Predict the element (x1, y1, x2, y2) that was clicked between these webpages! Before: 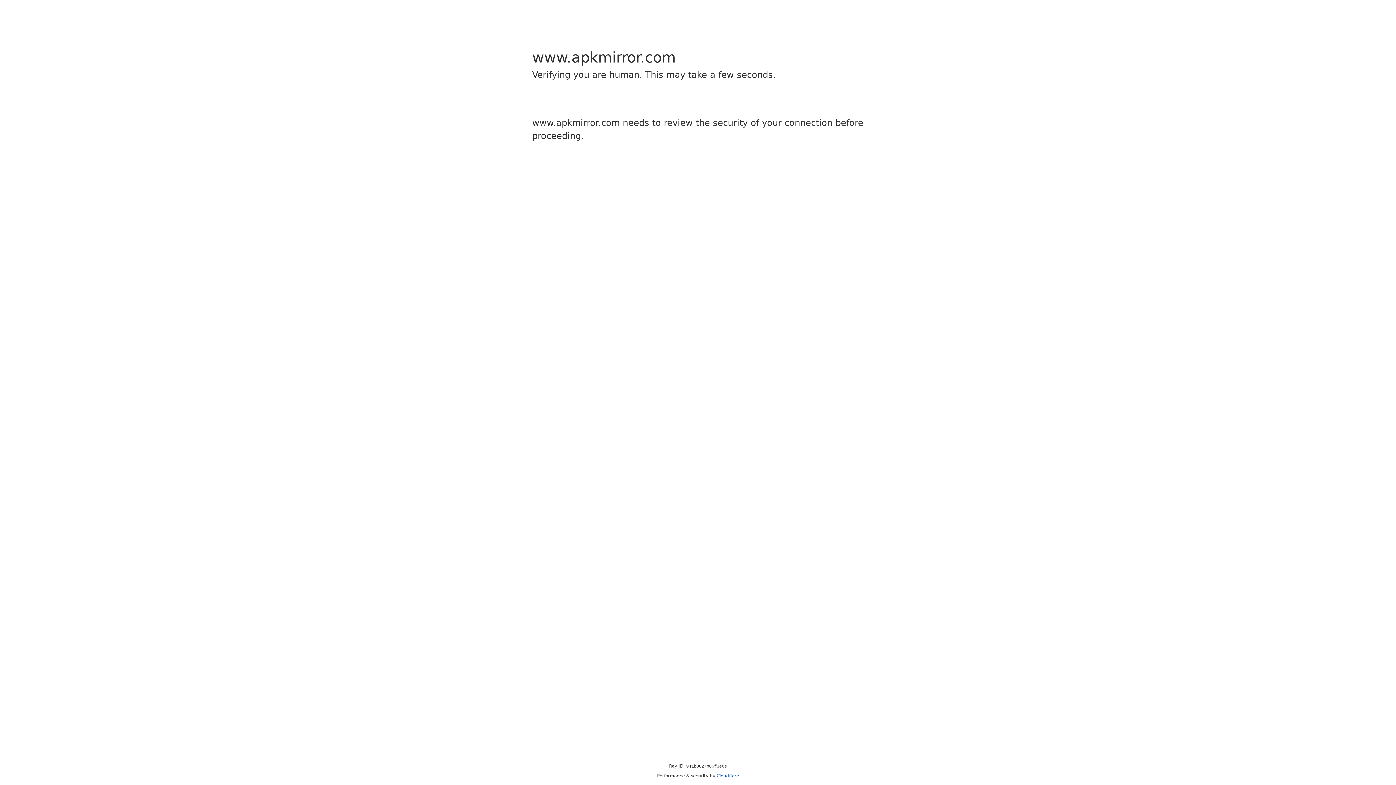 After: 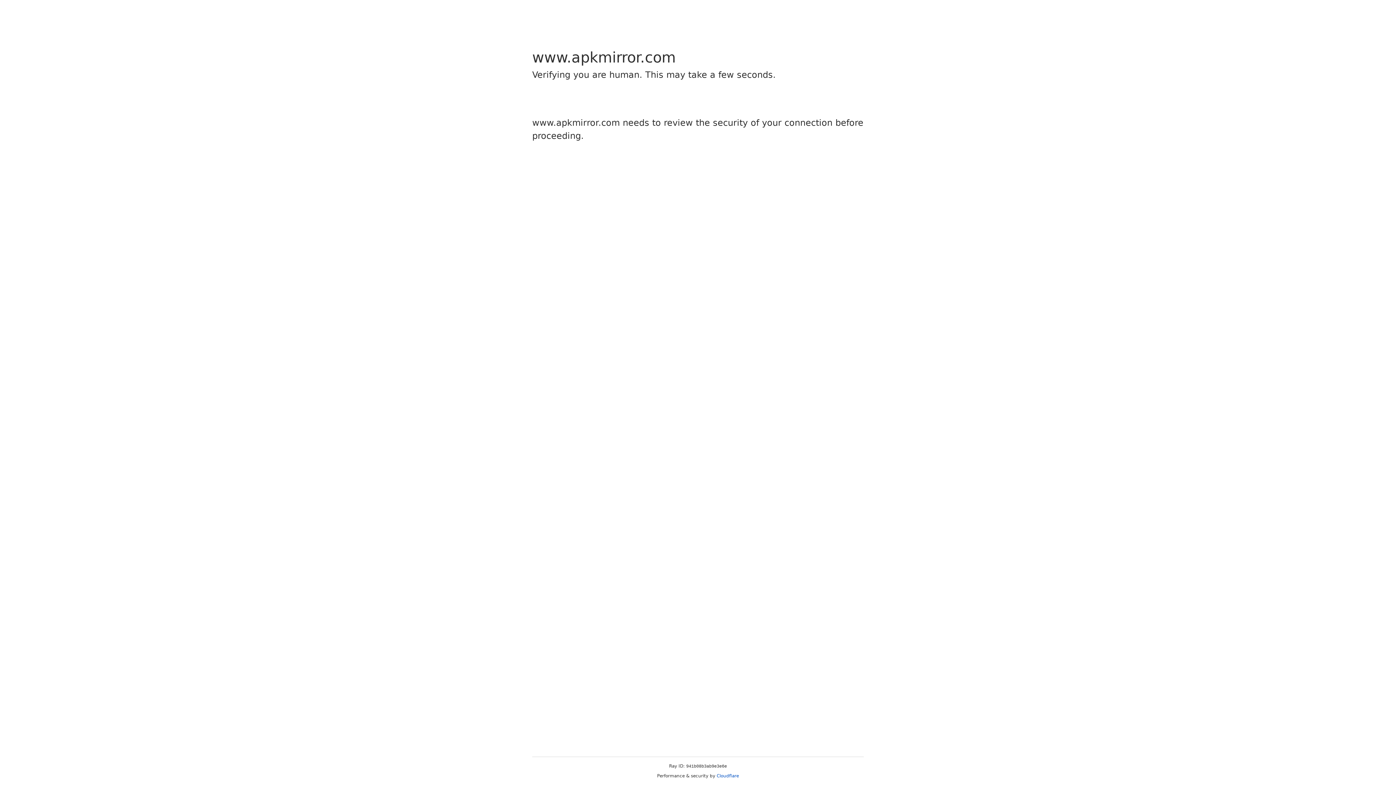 Action: bbox: (716, 773, 739, 778) label: Cloudflare